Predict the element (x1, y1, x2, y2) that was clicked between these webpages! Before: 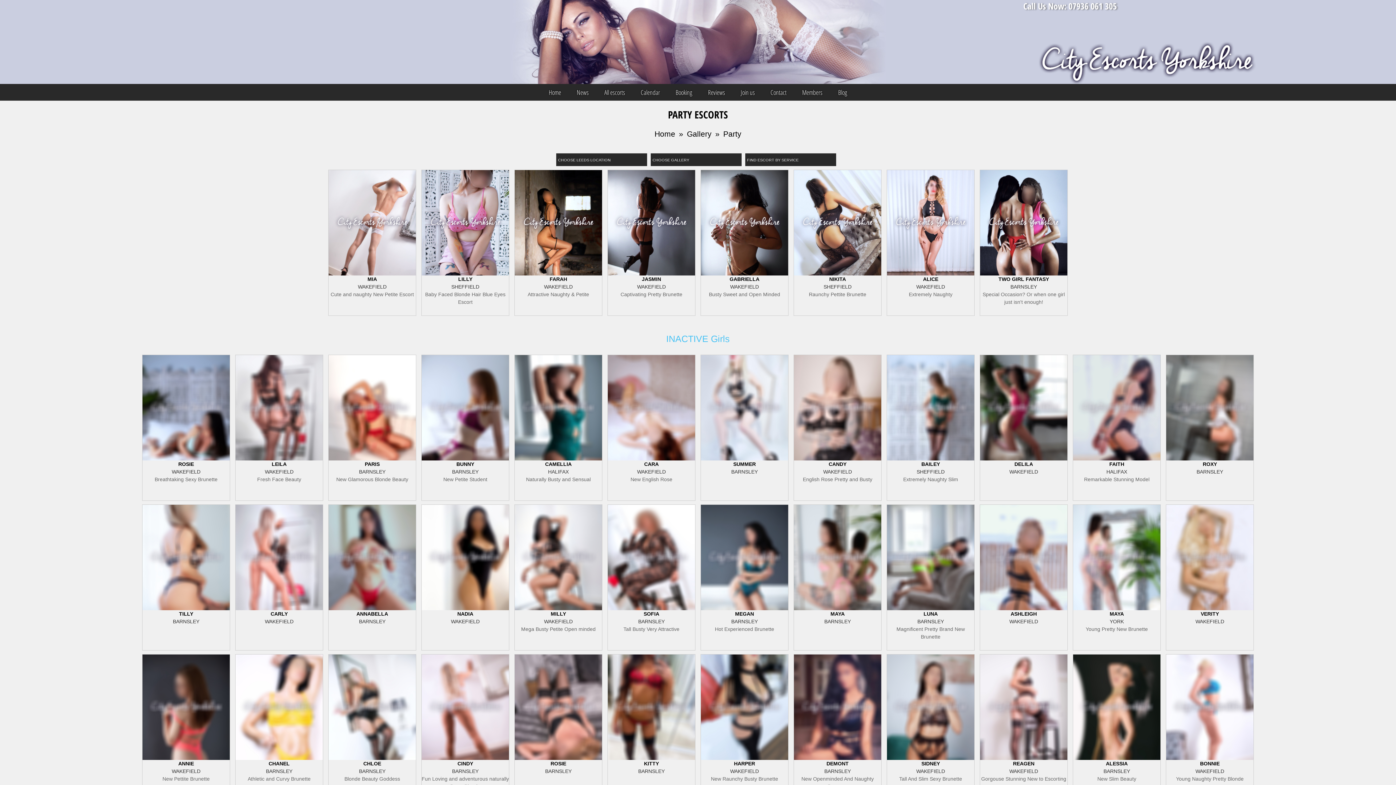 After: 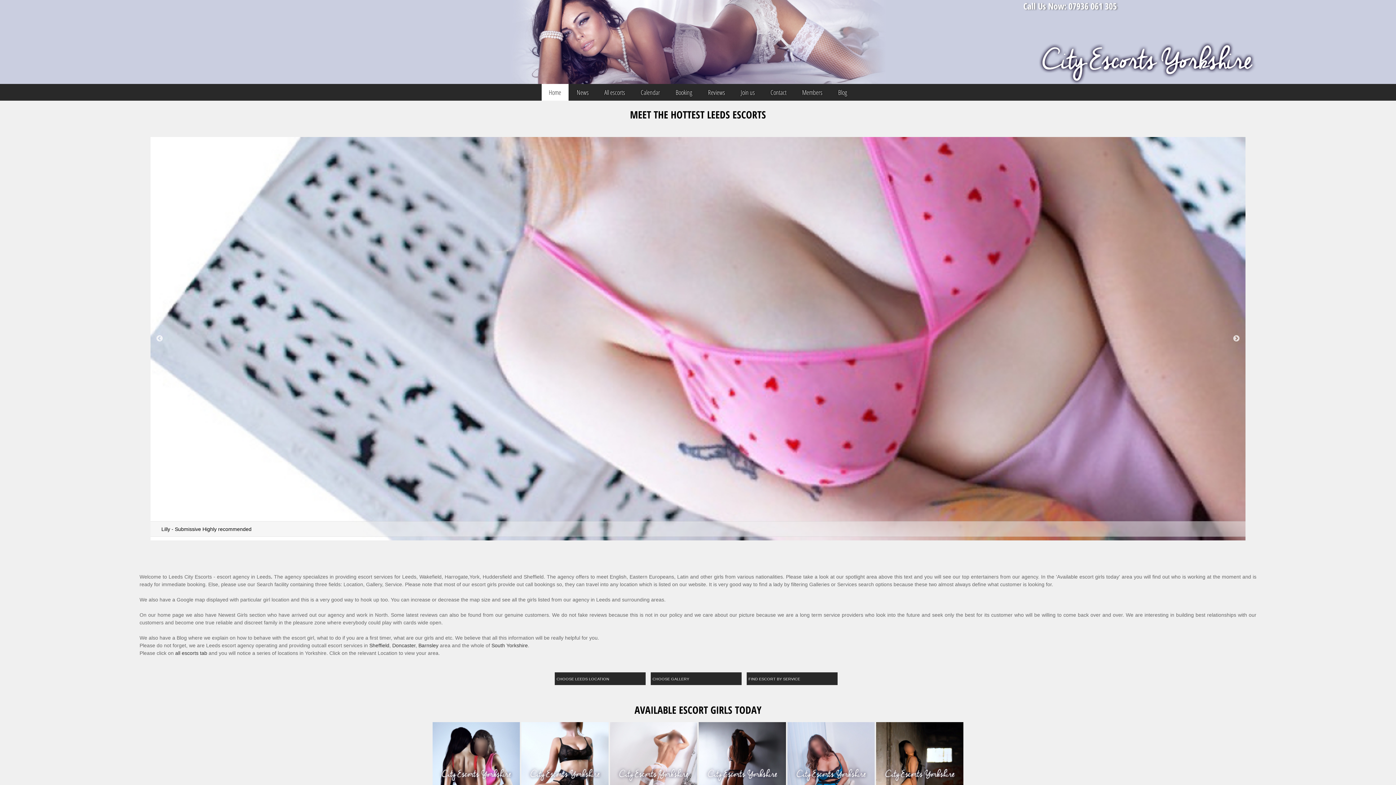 Action: bbox: (654, 129, 675, 138) label: Home